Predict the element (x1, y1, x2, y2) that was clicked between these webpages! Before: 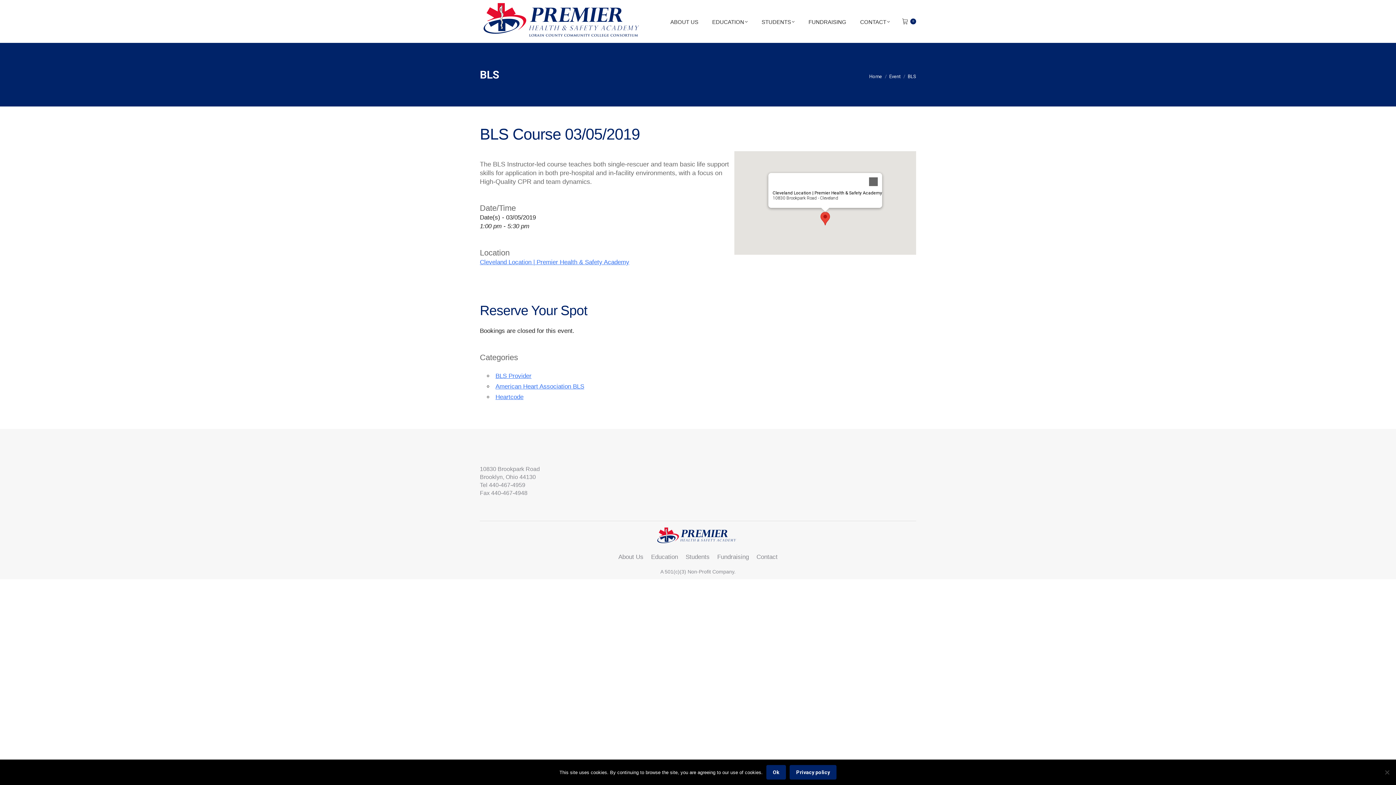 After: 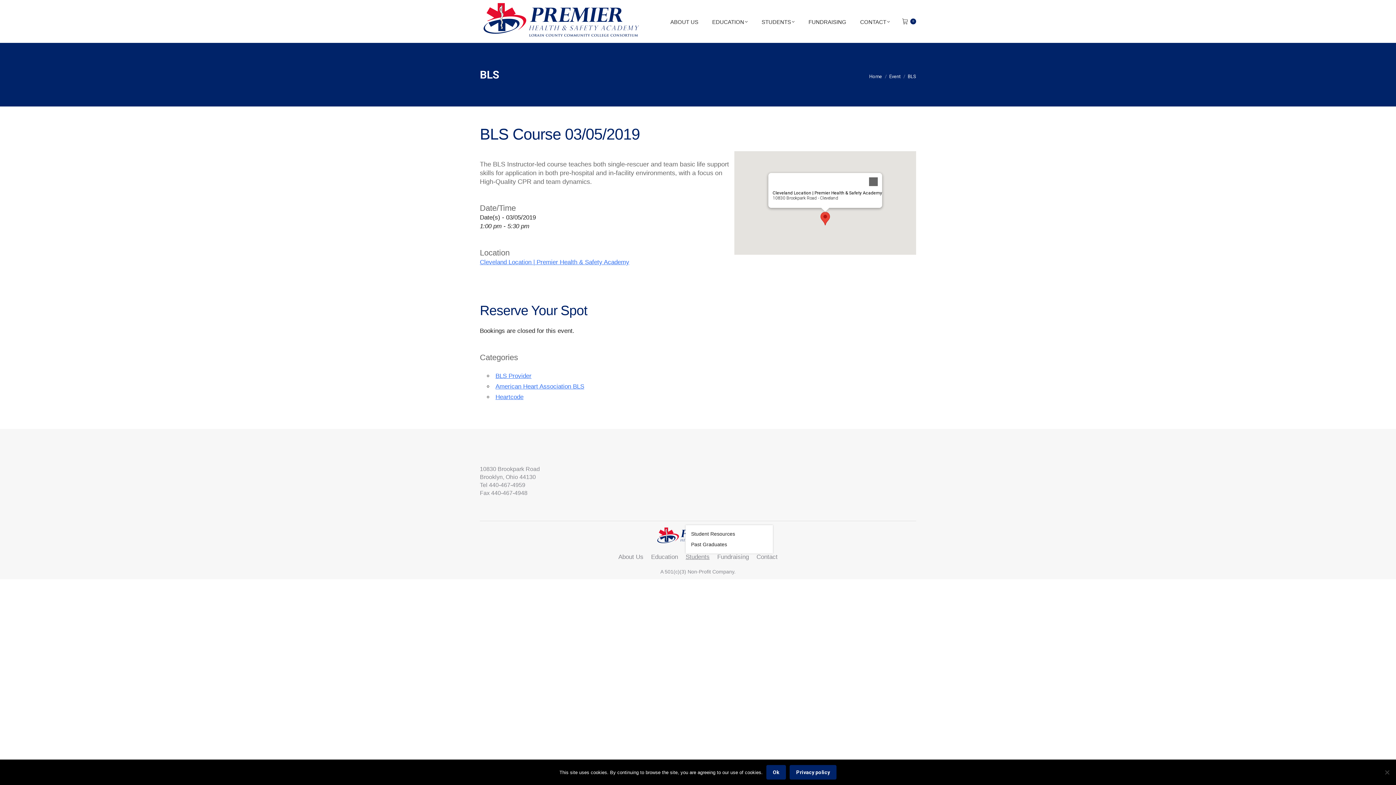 Action: bbox: (685, 553, 709, 560) label: Students